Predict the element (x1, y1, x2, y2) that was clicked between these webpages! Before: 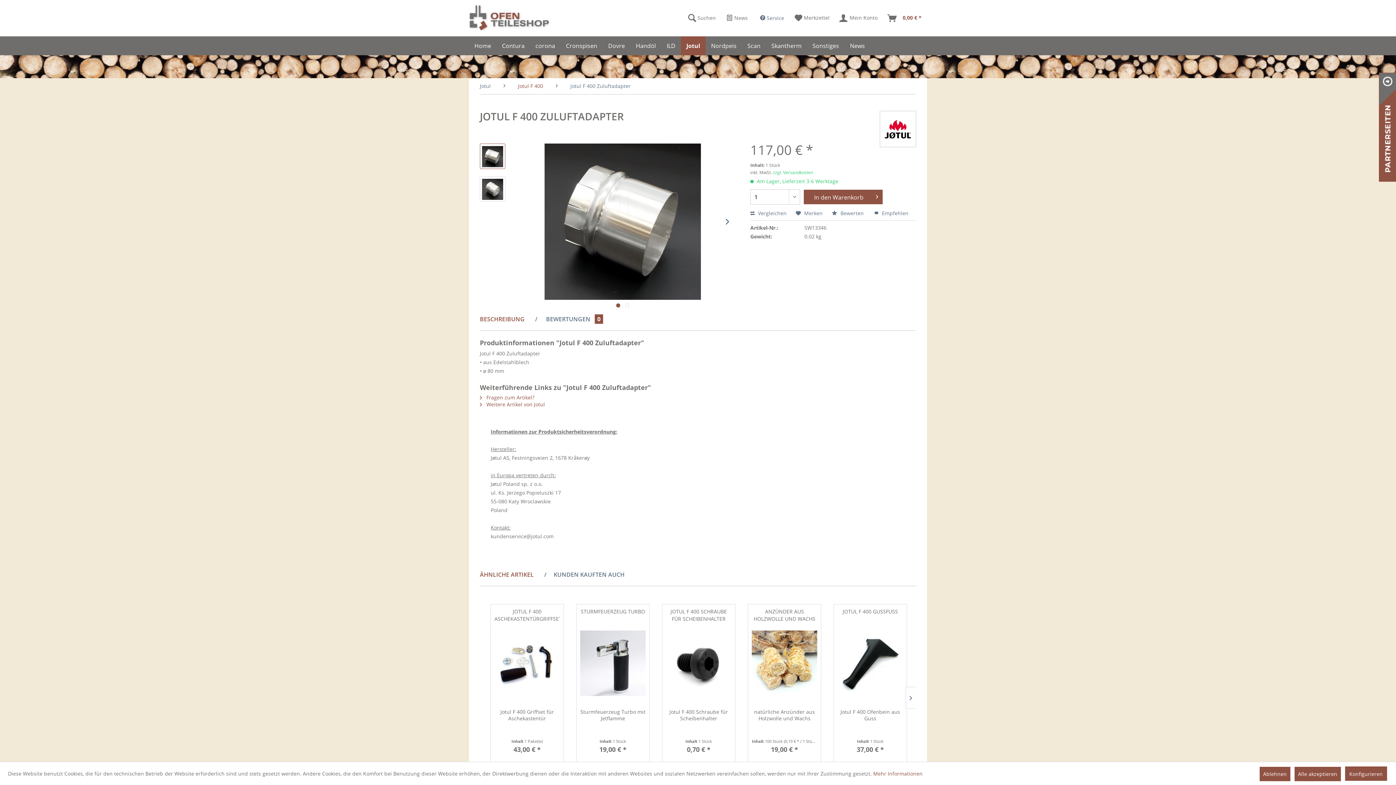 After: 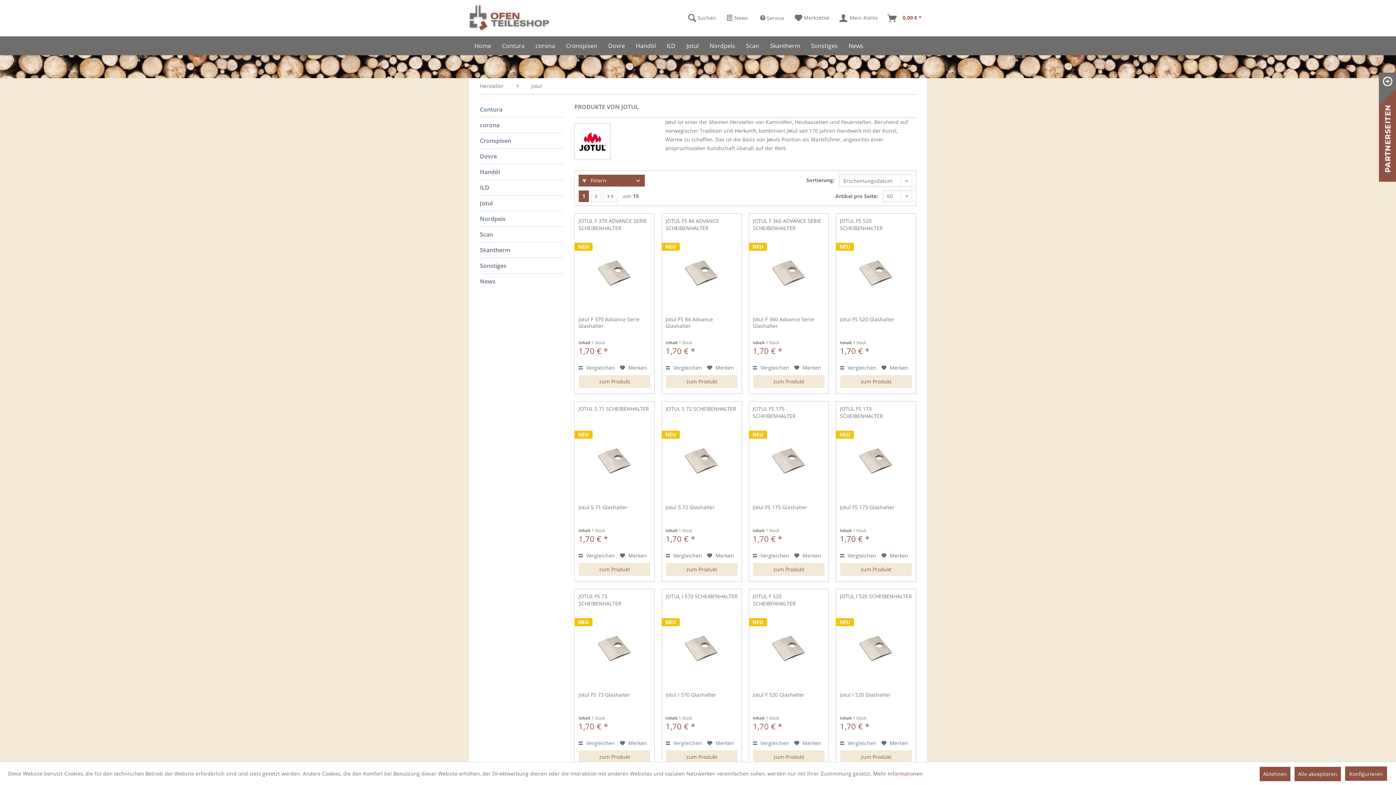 Action: bbox: (480, 401, 545, 408) label:  Weitere Artikel von Jotul